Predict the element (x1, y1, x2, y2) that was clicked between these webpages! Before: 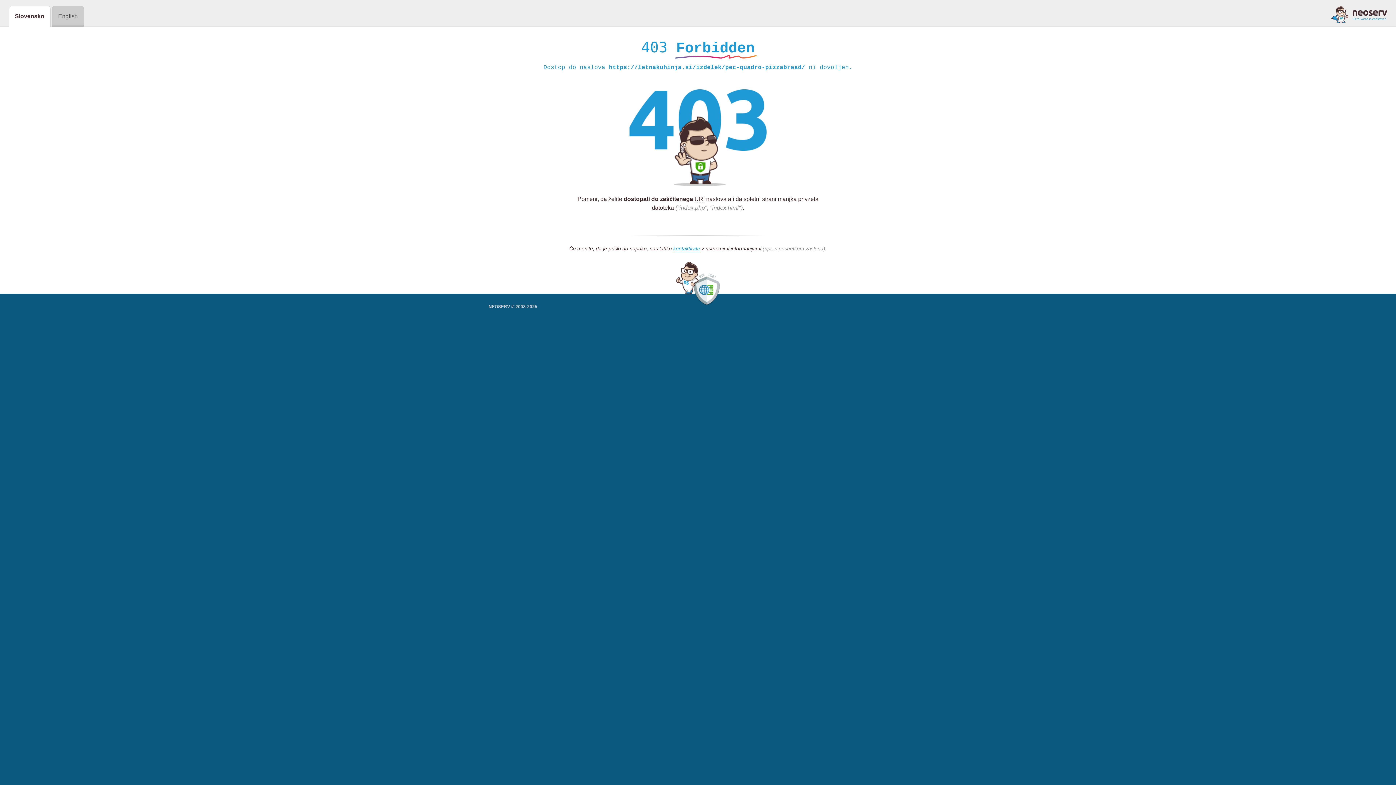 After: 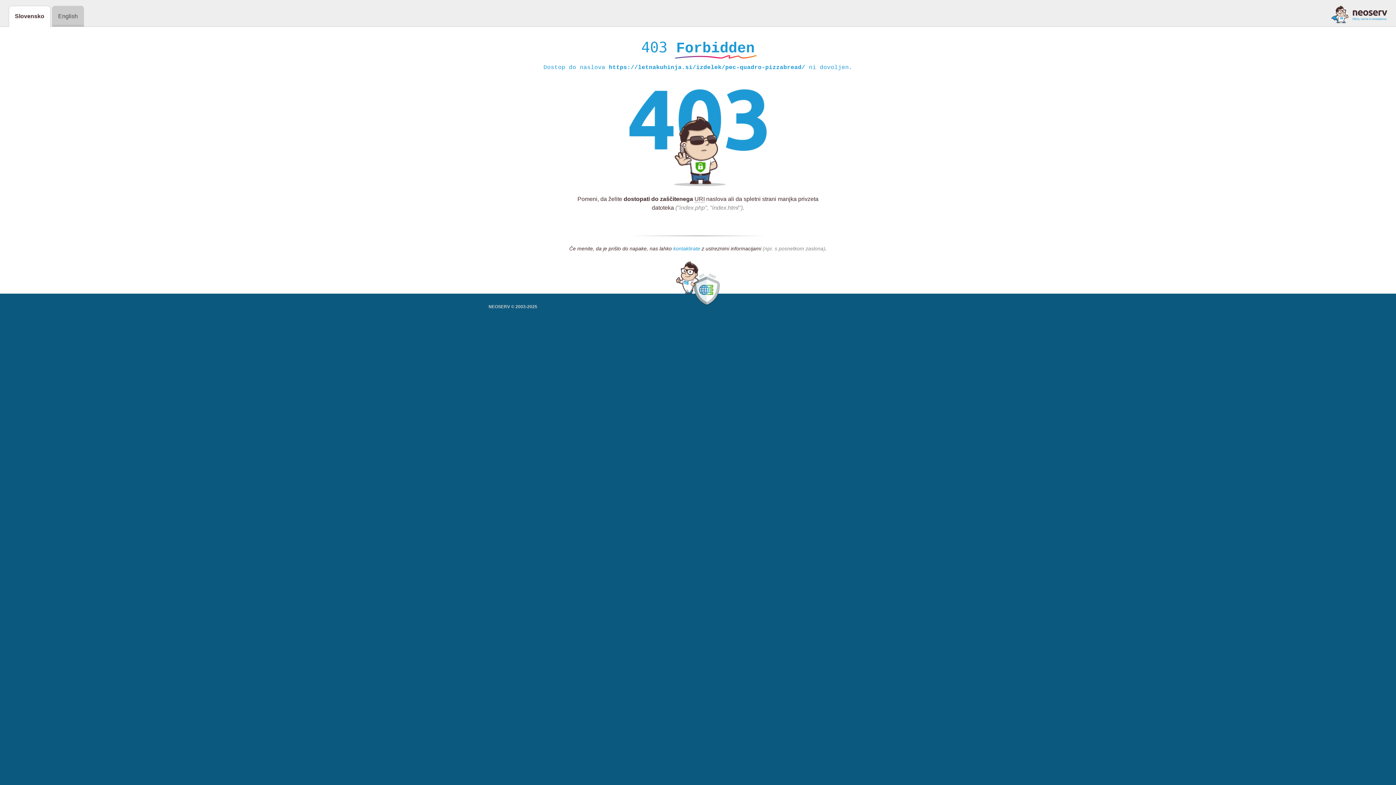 Action: bbox: (673, 245, 700, 252) label: kontaktirate